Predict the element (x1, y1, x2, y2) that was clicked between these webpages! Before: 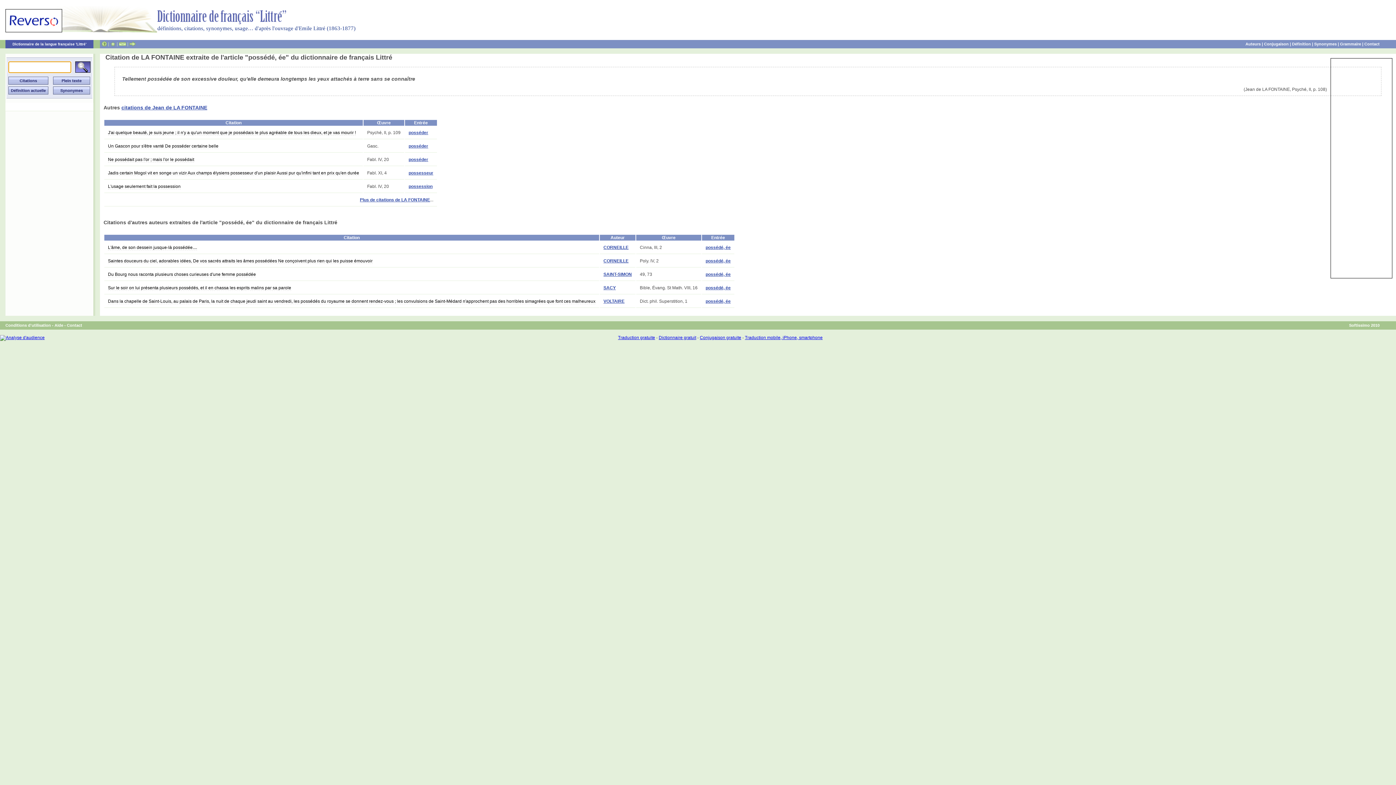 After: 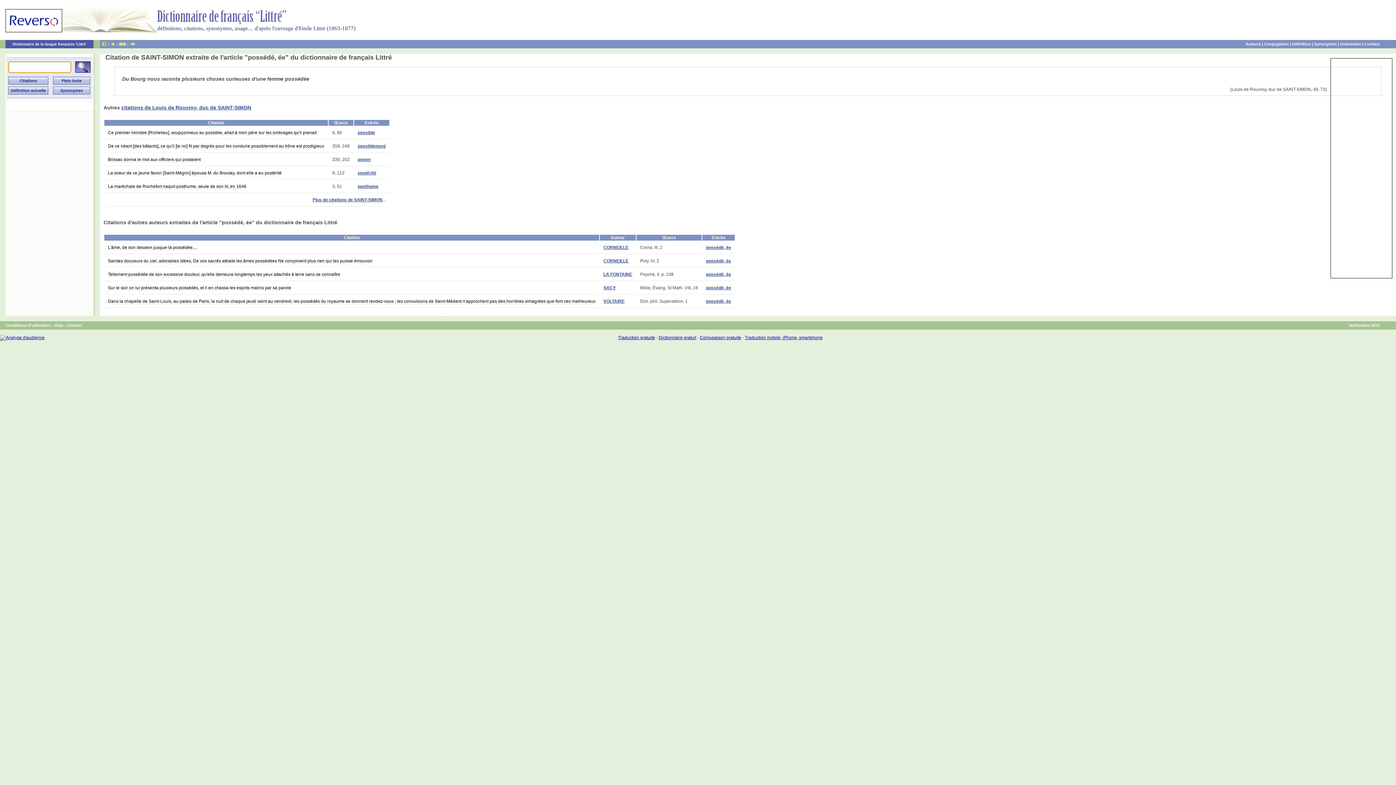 Action: bbox: (108, 272, 256, 277) label: Du Bourg nous raconta plusieurs choses curieuses d'une femme possédée